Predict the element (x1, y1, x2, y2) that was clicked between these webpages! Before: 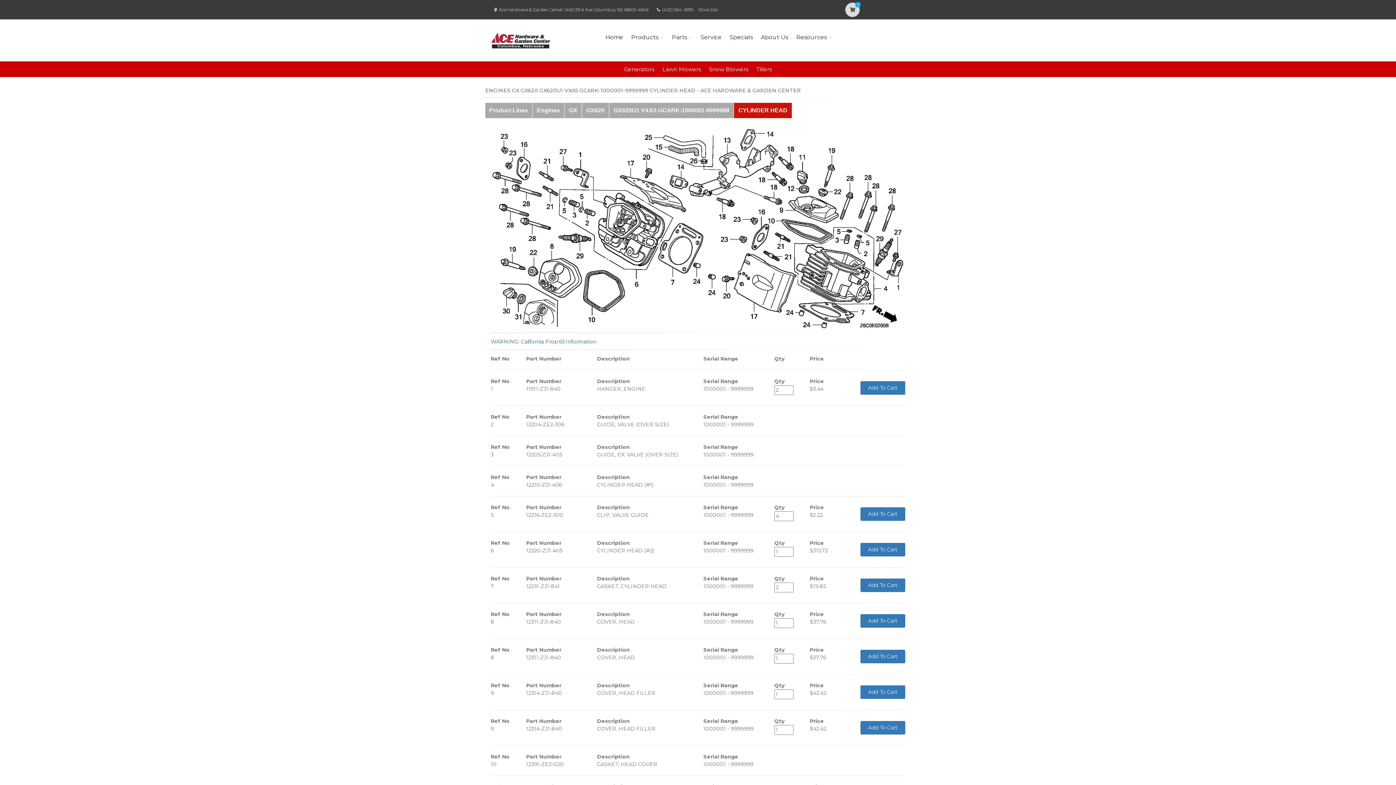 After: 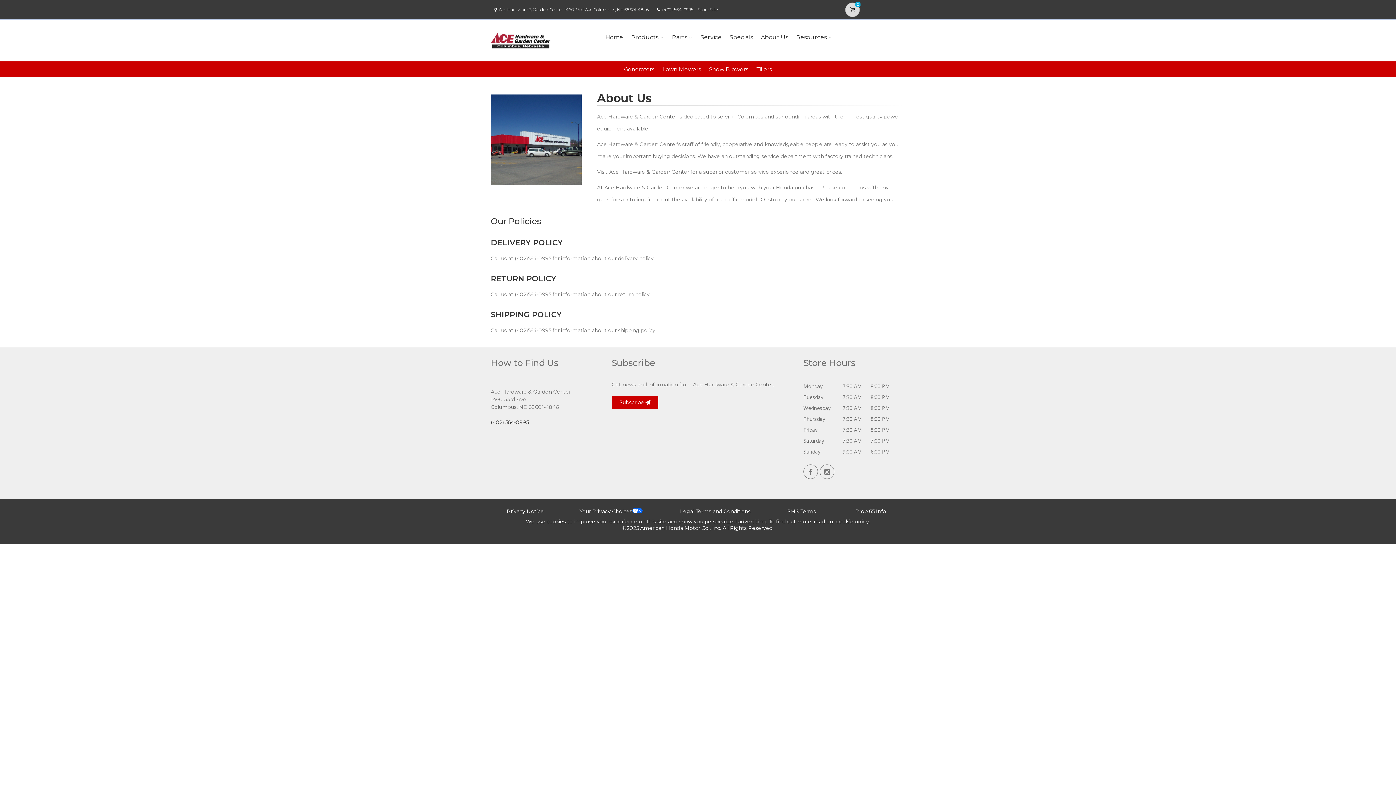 Action: label: About Us bbox: (758, 23, 790, 51)